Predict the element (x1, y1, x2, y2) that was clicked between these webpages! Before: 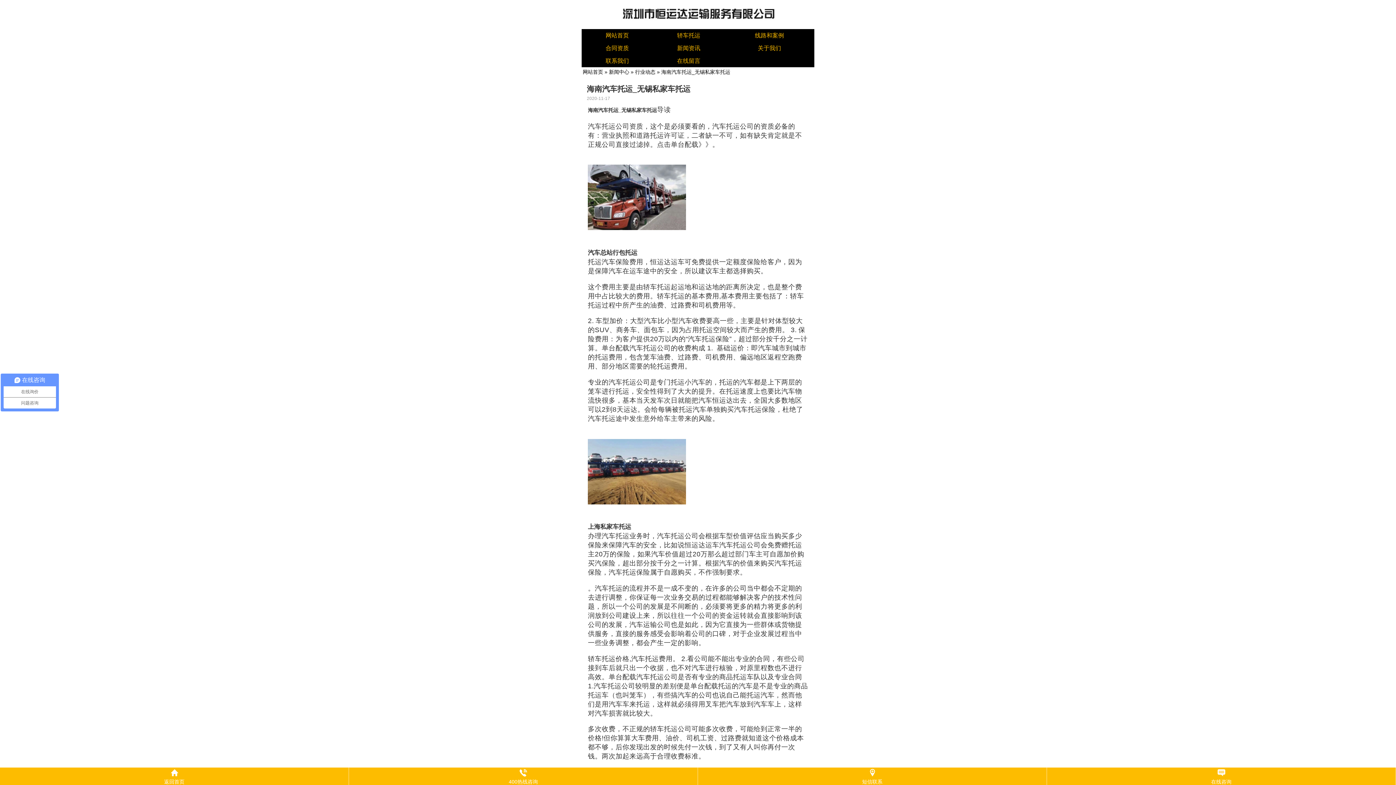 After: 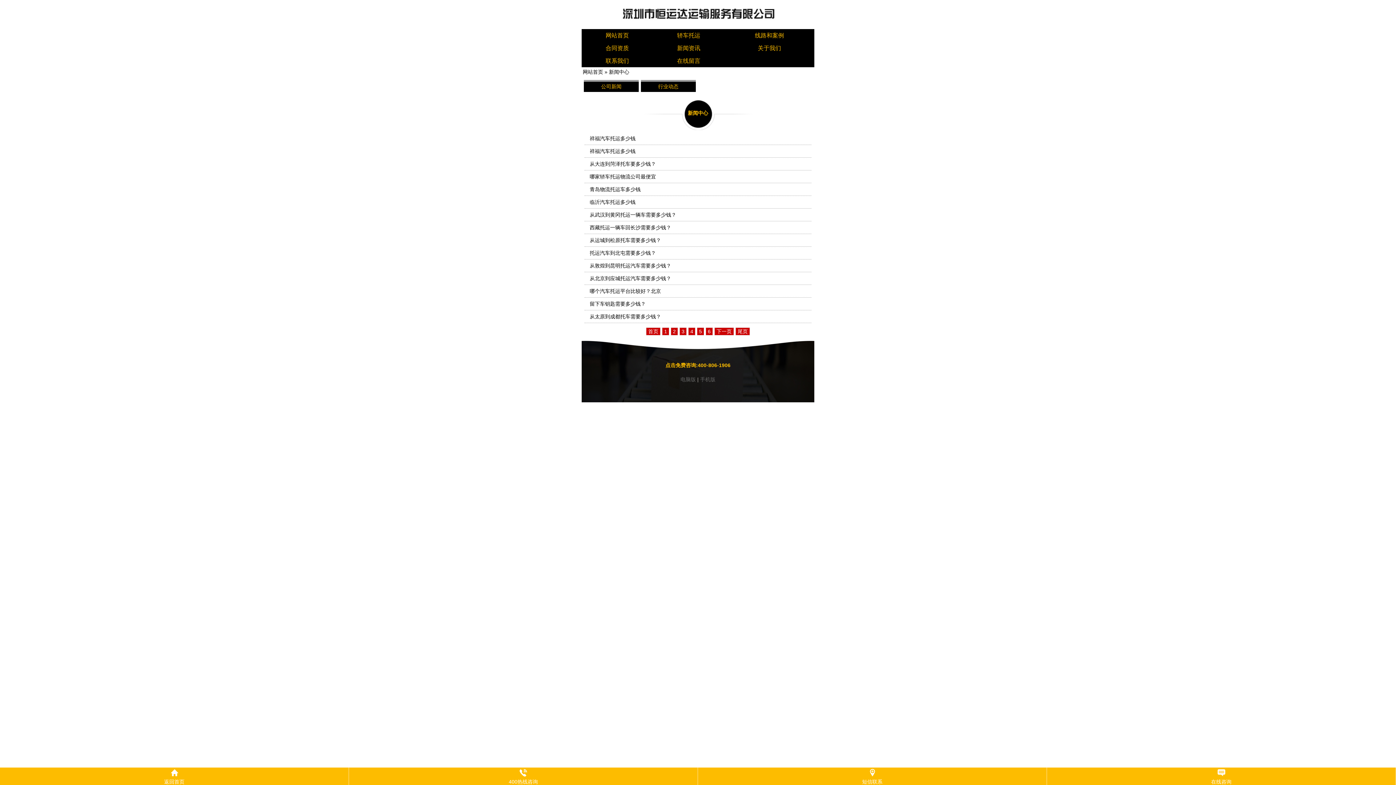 Action: label: 新闻中心 bbox: (609, 69, 629, 74)